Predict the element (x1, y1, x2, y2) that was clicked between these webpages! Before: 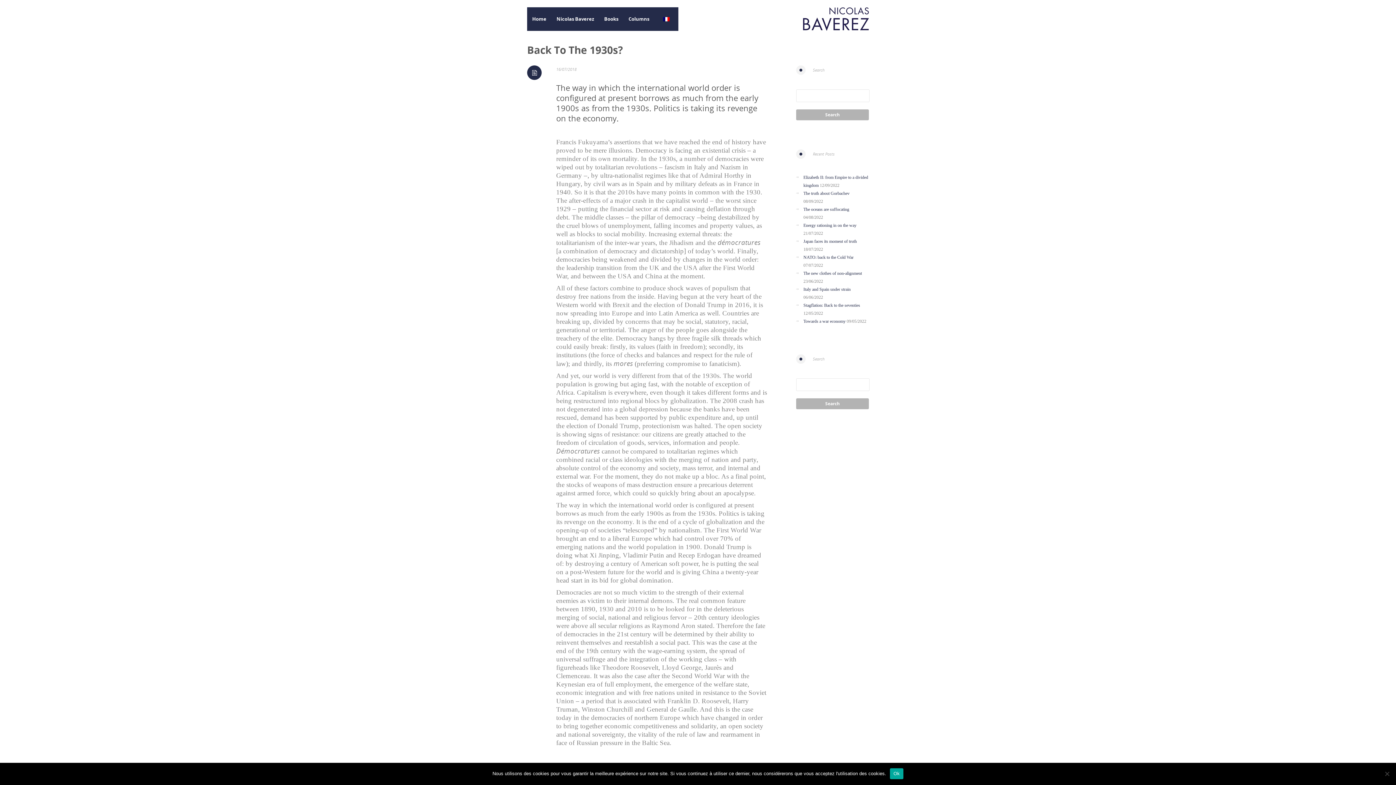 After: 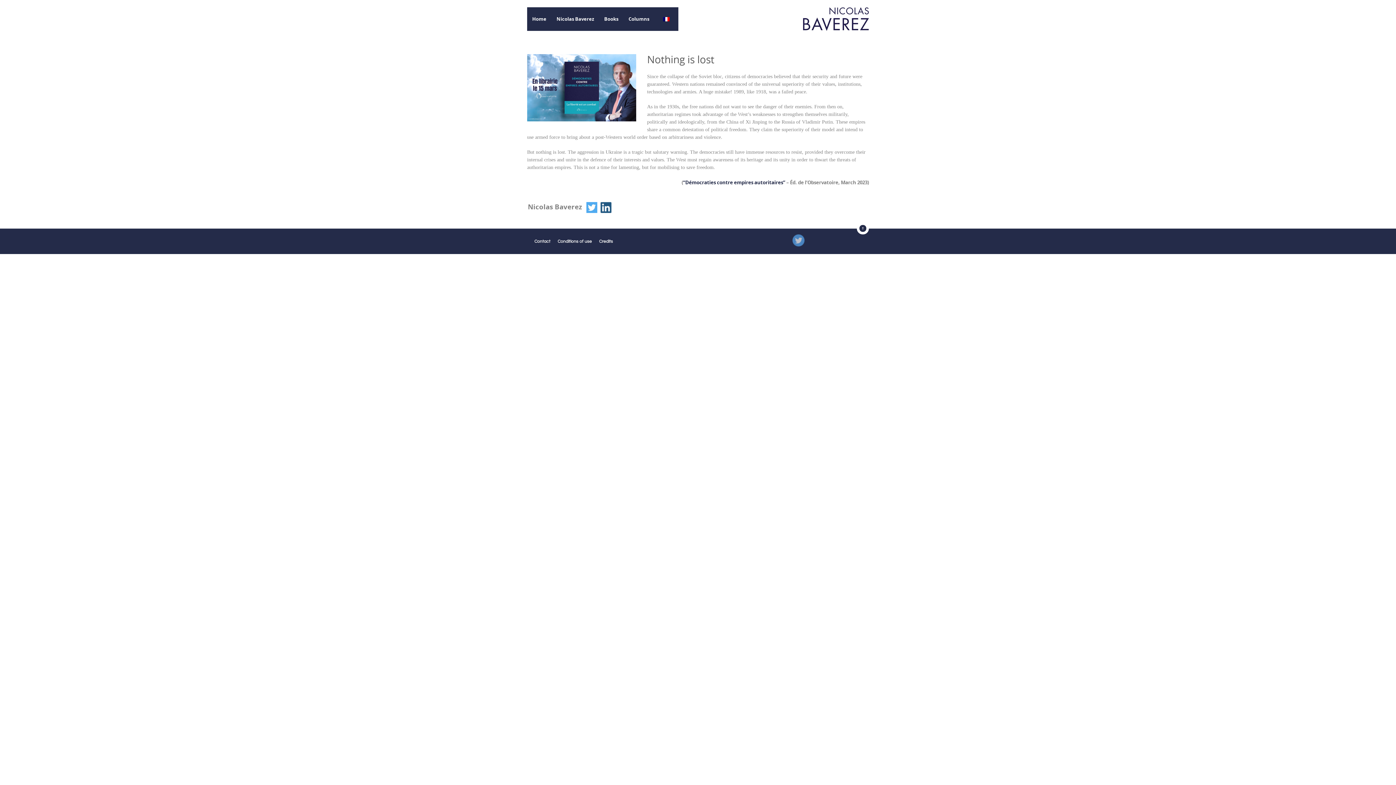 Action: bbox: (527, 7, 551, 30) label: Home